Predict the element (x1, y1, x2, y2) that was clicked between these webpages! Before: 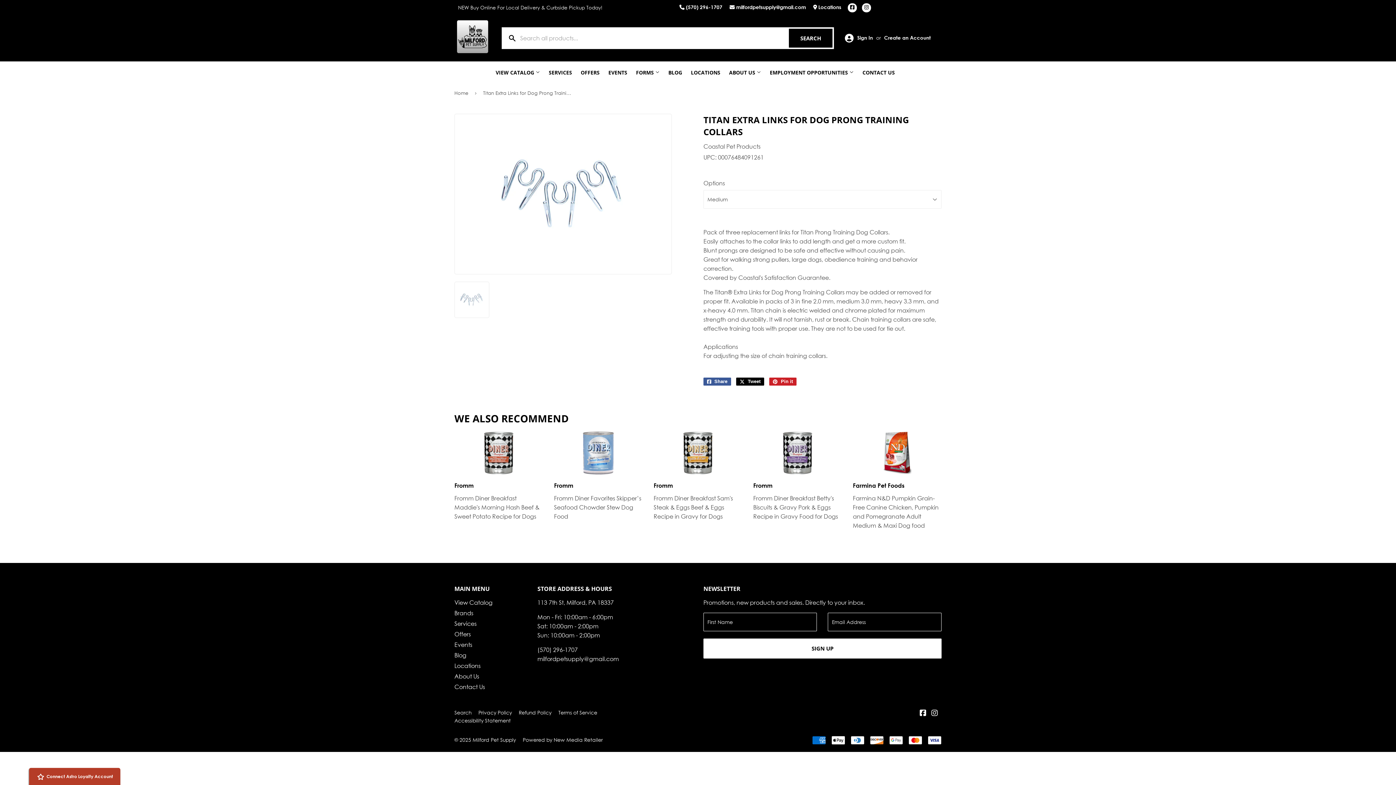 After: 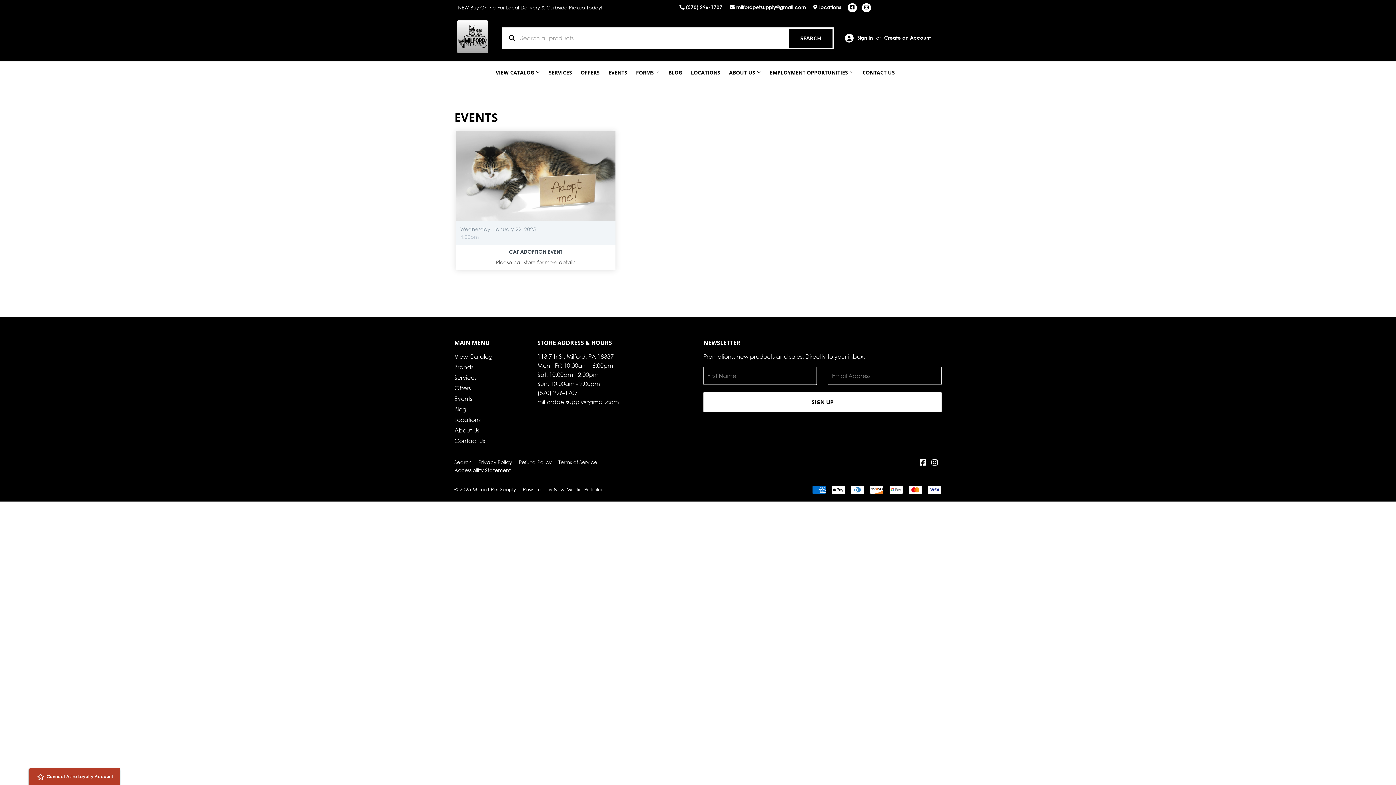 Action: label: Events bbox: (454, 641, 472, 648)